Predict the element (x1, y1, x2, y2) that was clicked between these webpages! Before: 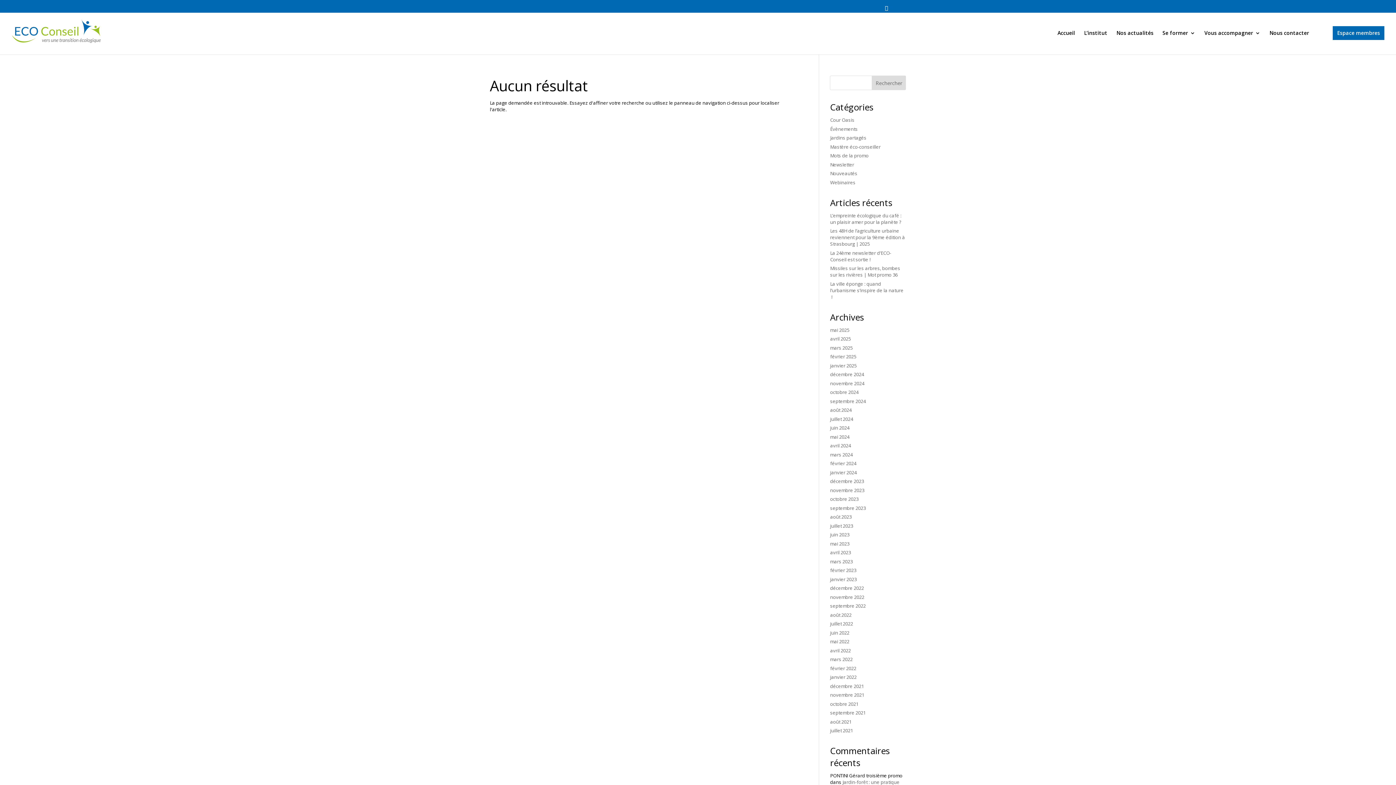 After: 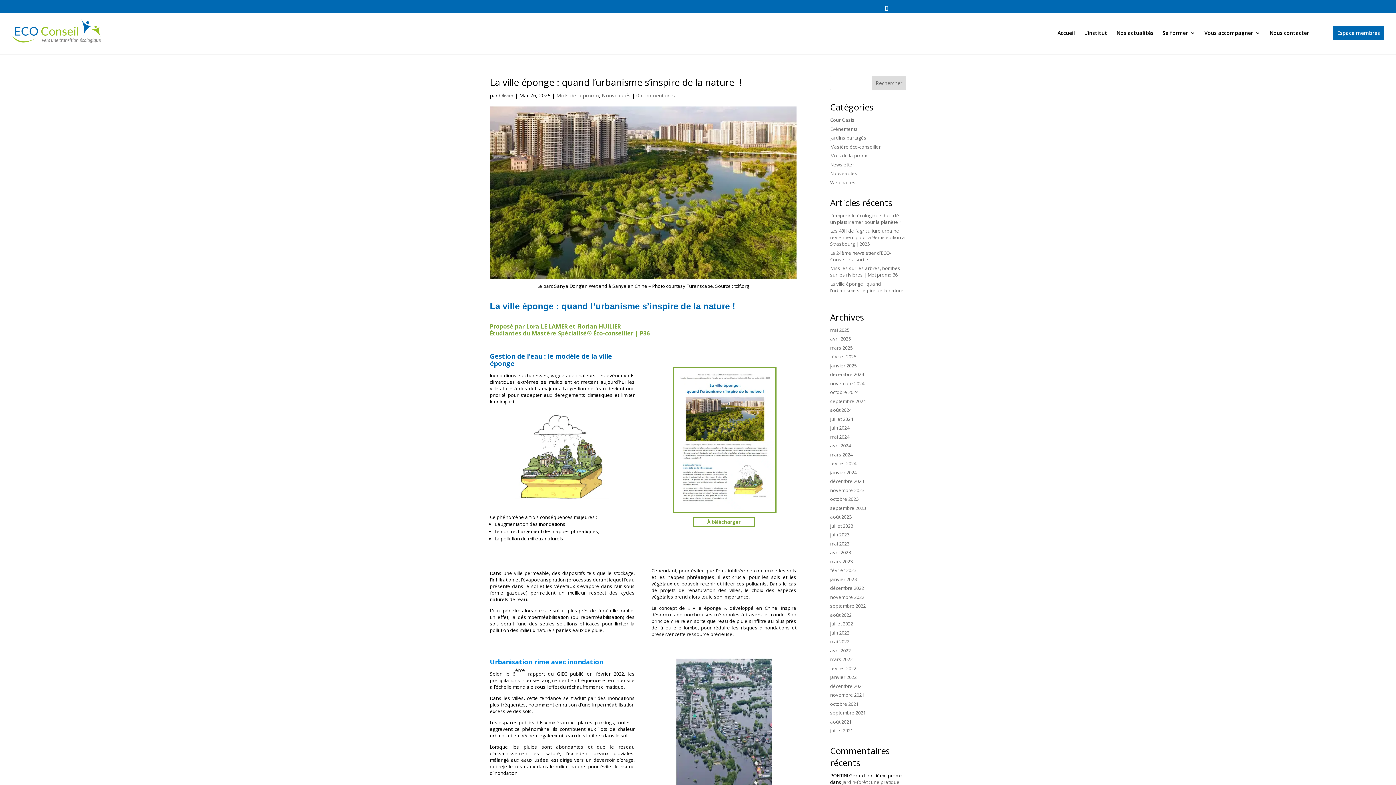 Action: bbox: (830, 280, 903, 300) label: La ville éponge : quand l’urbanisme s’inspire de la nature  !